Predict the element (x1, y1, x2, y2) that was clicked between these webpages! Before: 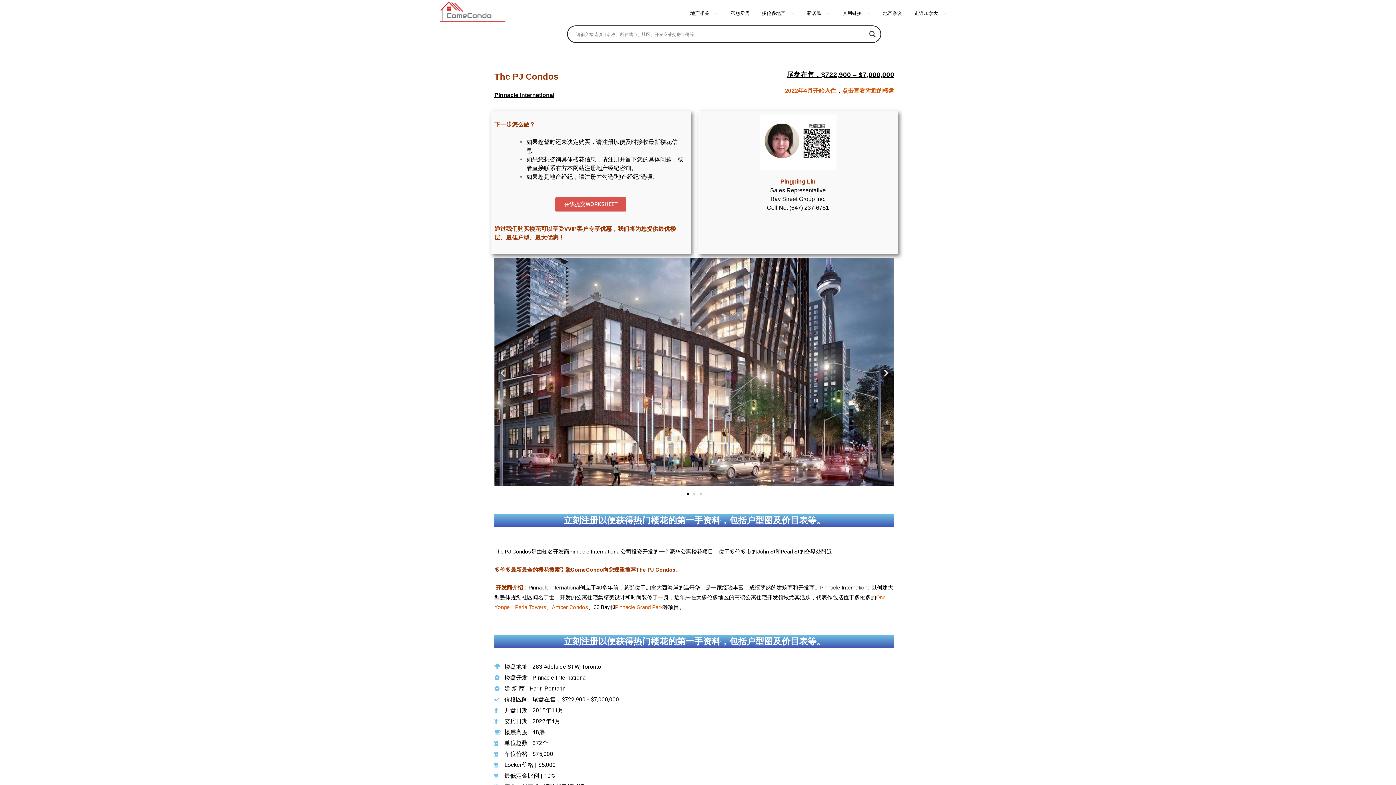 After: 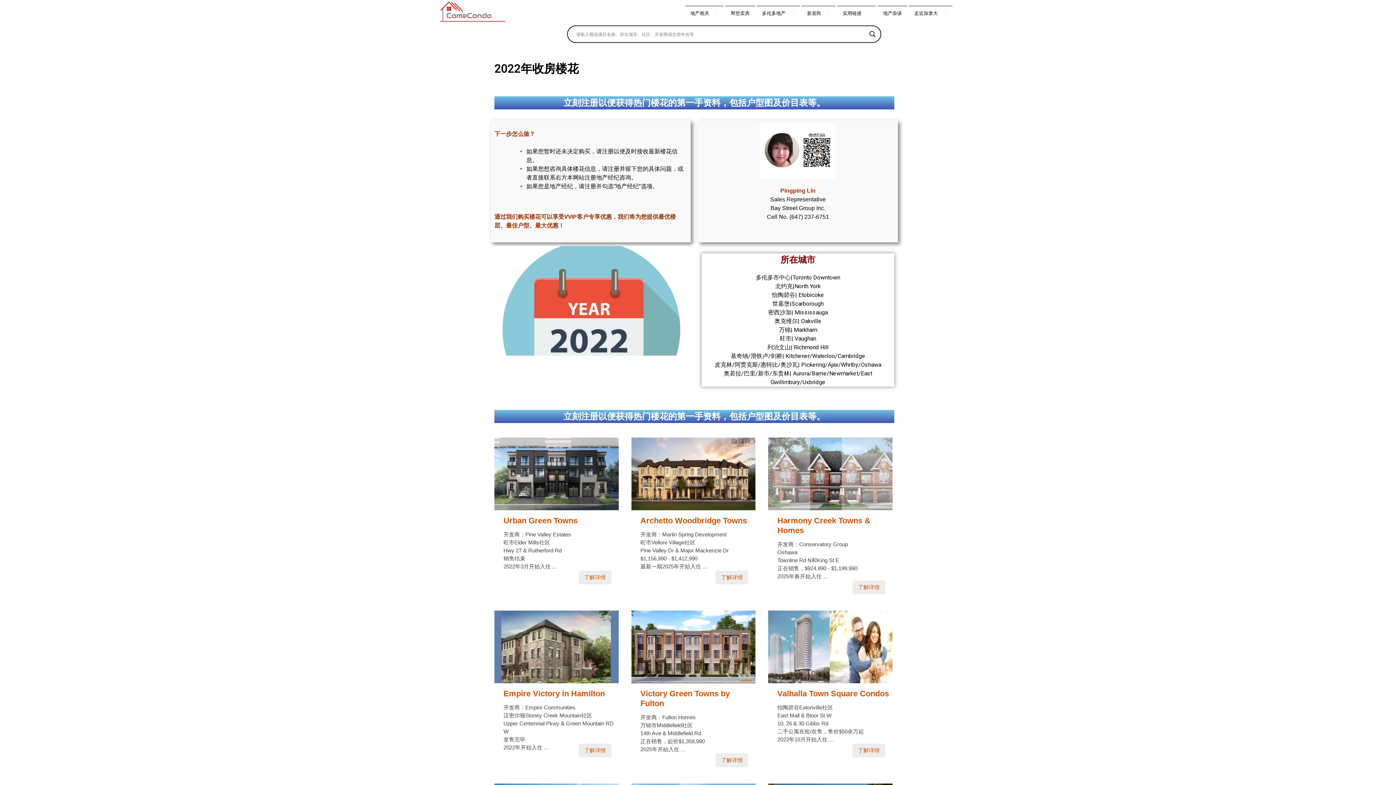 Action: bbox: (785, 87, 836, 94) label: 2022年4月开始入住